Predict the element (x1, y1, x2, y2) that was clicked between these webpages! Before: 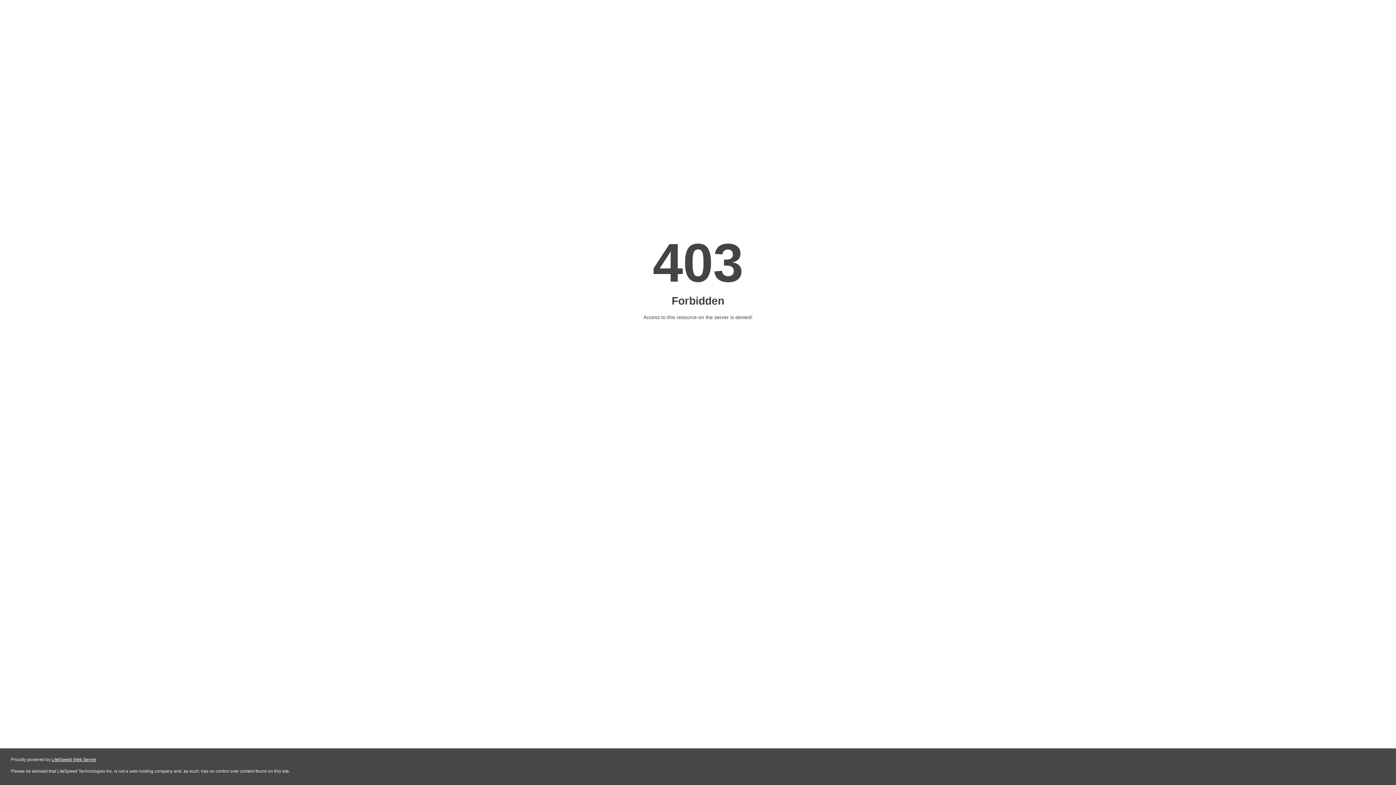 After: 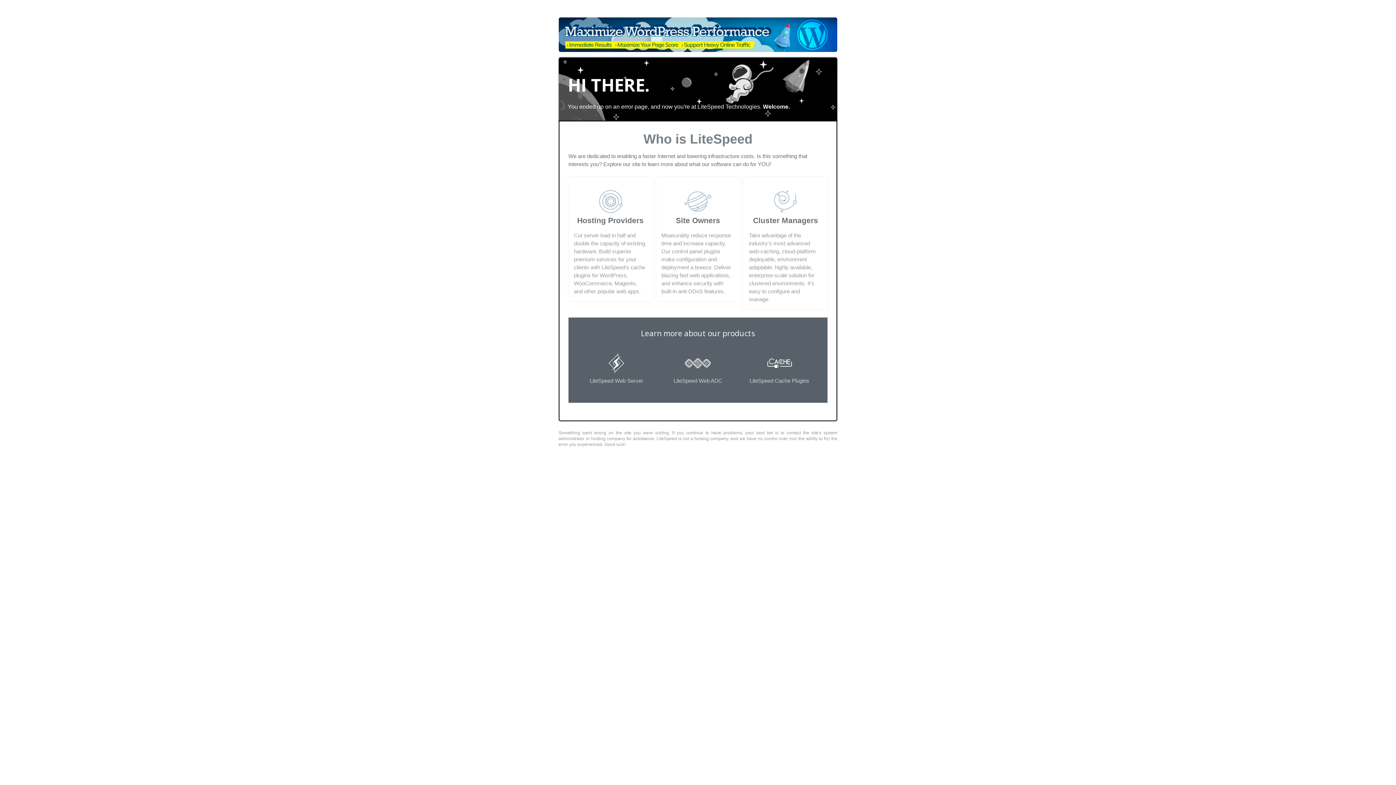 Action: bbox: (51, 757, 96, 762) label: LiteSpeed Web Server